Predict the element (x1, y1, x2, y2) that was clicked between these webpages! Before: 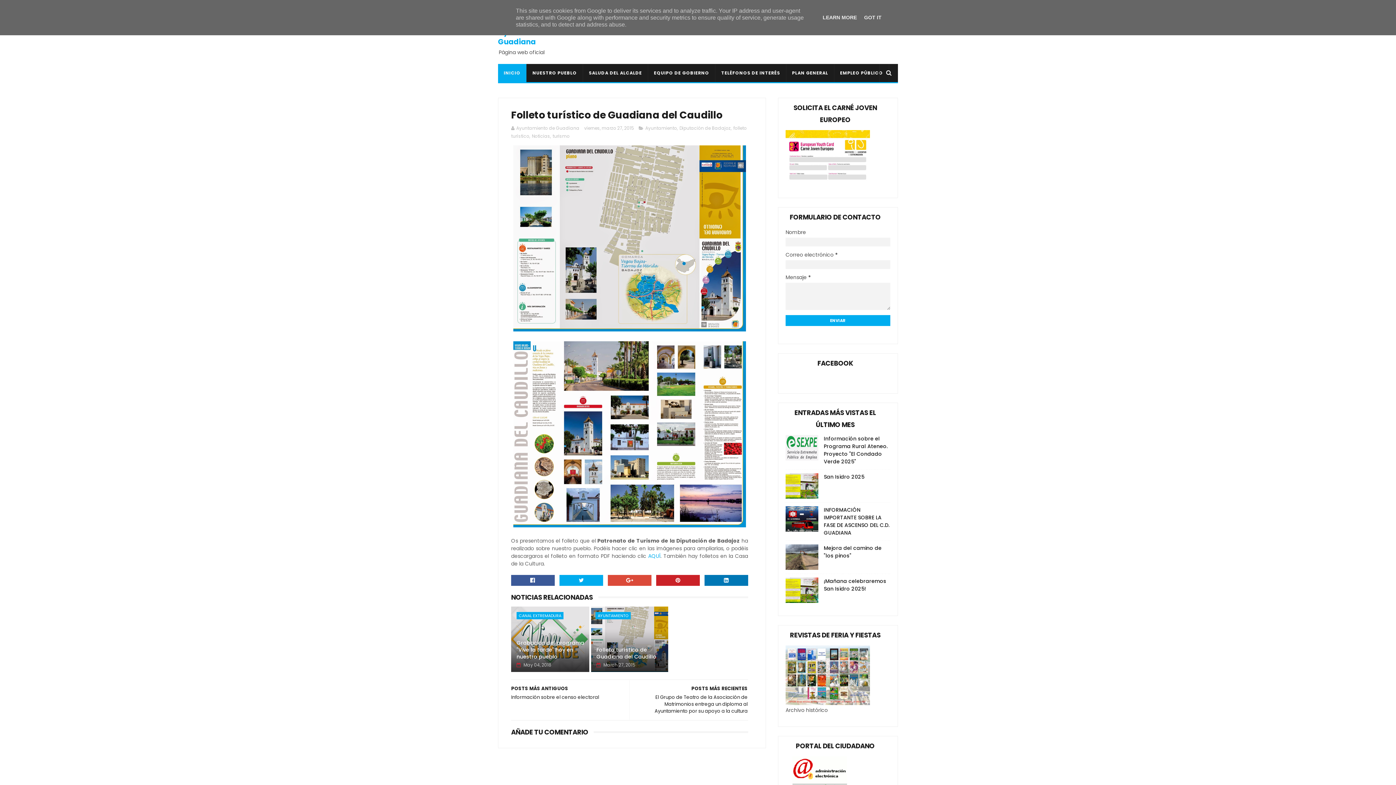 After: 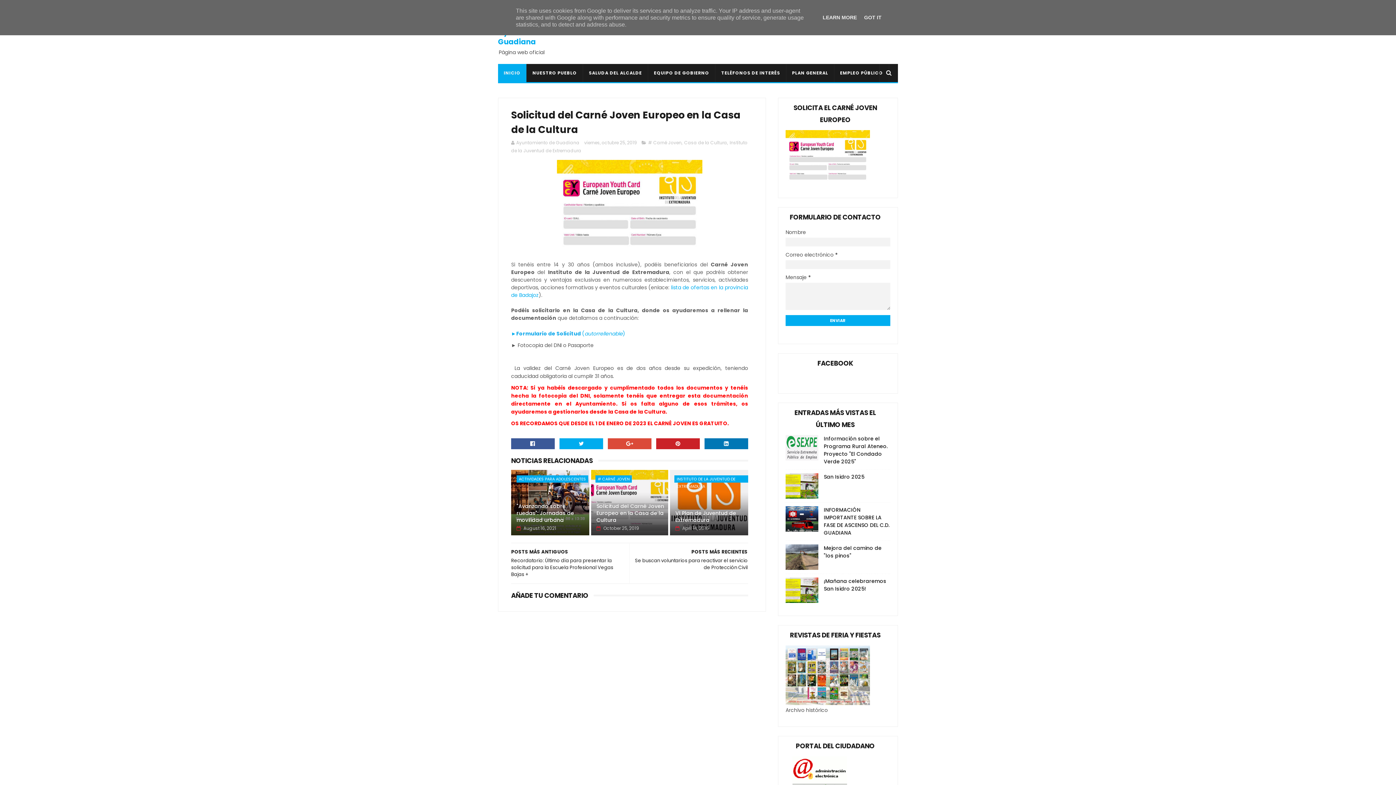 Action: bbox: (785, 177, 870, 185)